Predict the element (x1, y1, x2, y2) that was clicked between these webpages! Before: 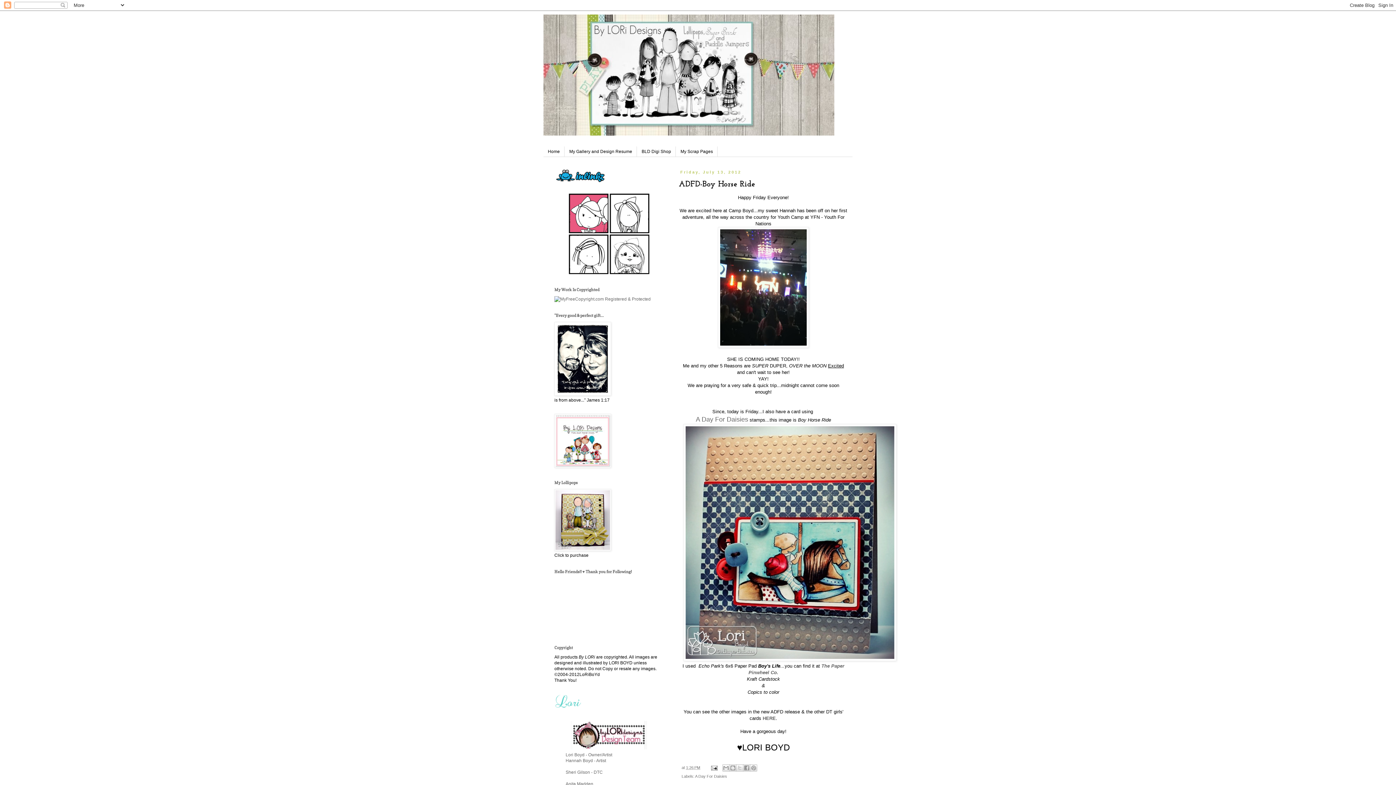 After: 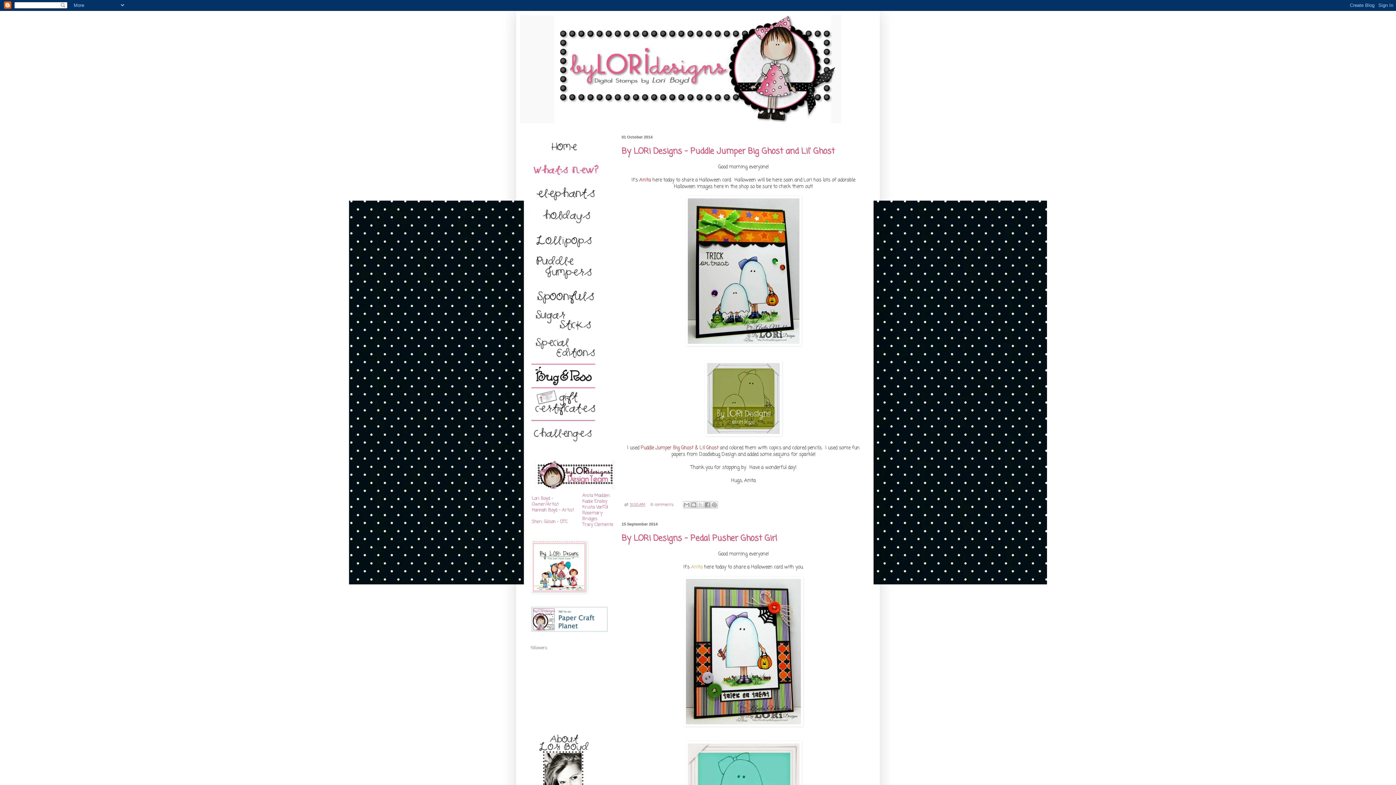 Action: bbox: (568, 271, 650, 276)